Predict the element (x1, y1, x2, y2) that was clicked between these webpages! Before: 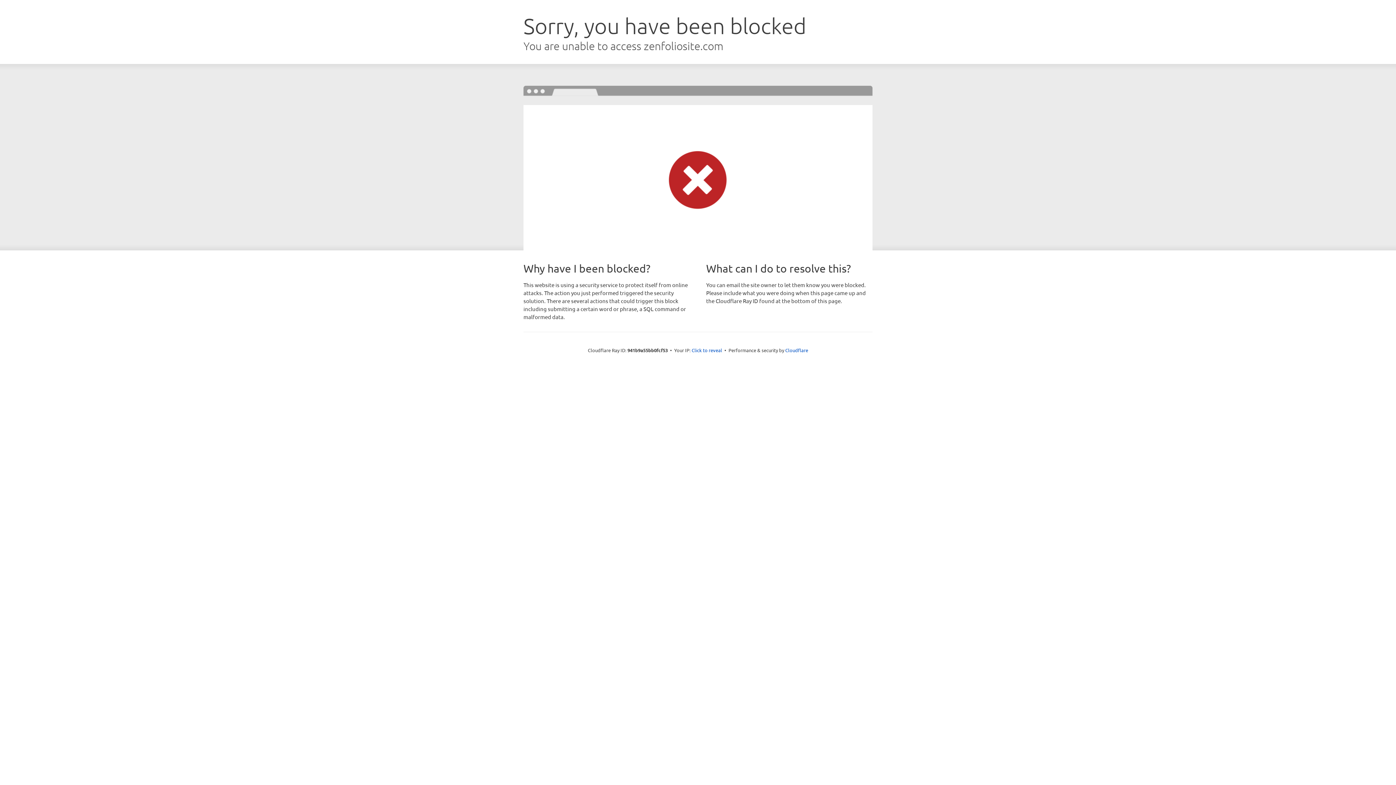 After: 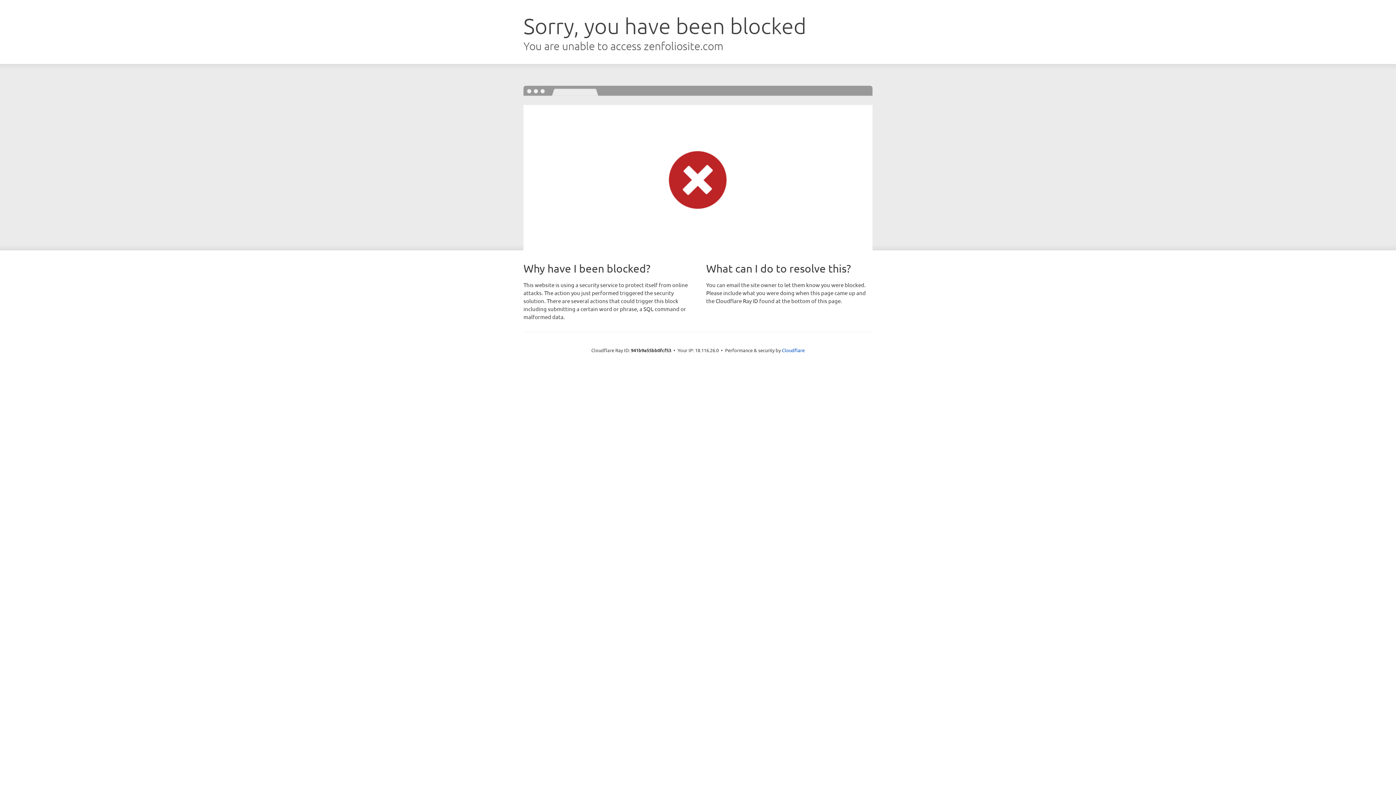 Action: label: Click to reveal bbox: (691, 346, 722, 353)